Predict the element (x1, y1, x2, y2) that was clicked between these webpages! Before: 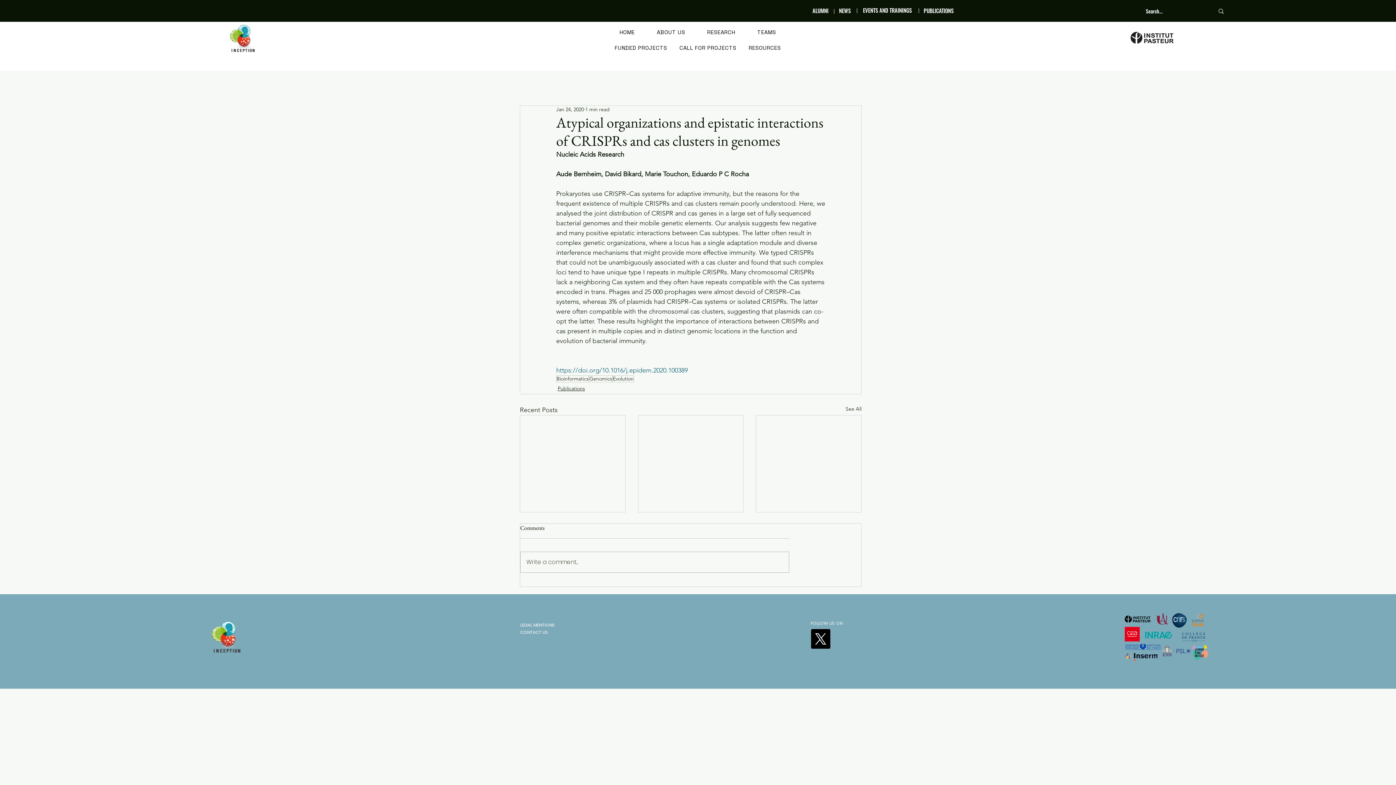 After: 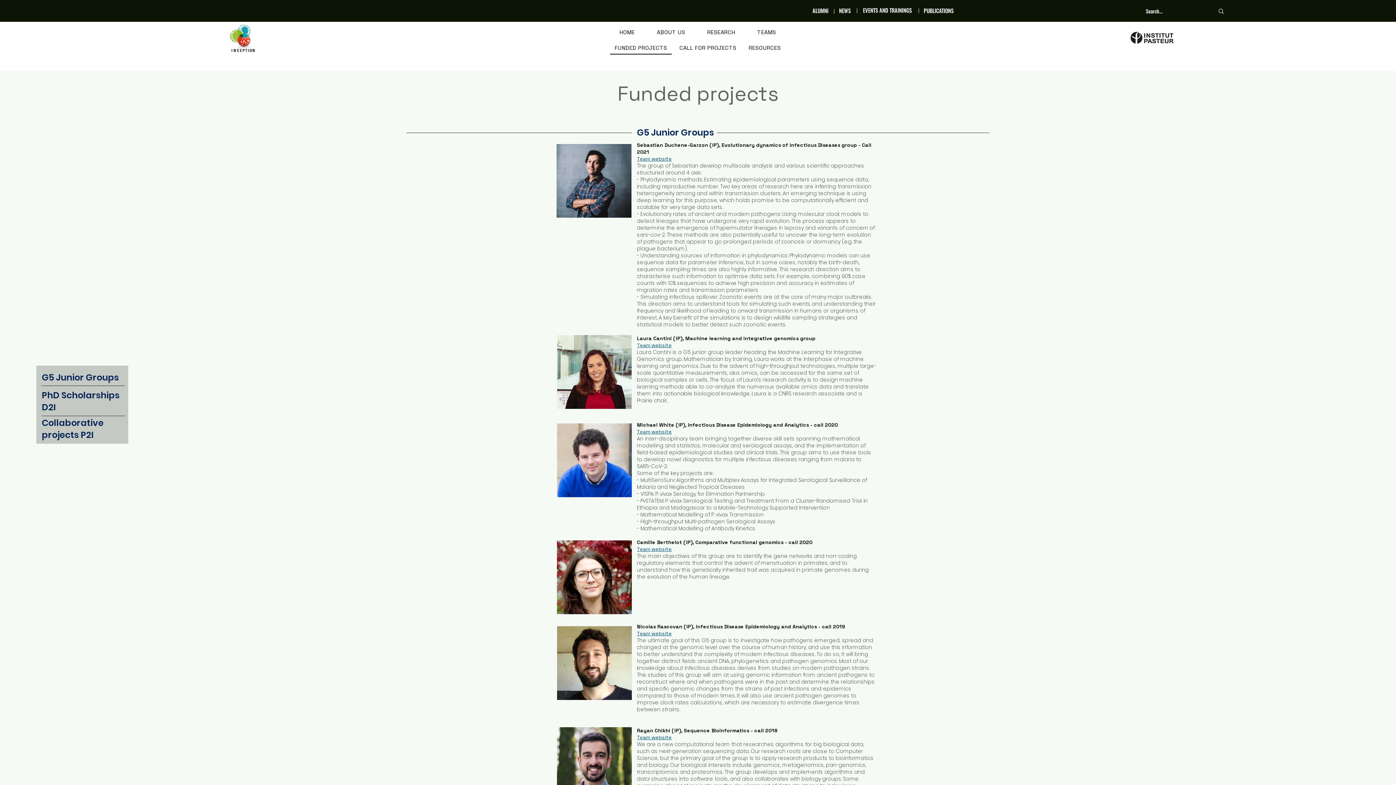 Action: bbox: (610, 41, 672, 54) label: FUNDED PROJECTS